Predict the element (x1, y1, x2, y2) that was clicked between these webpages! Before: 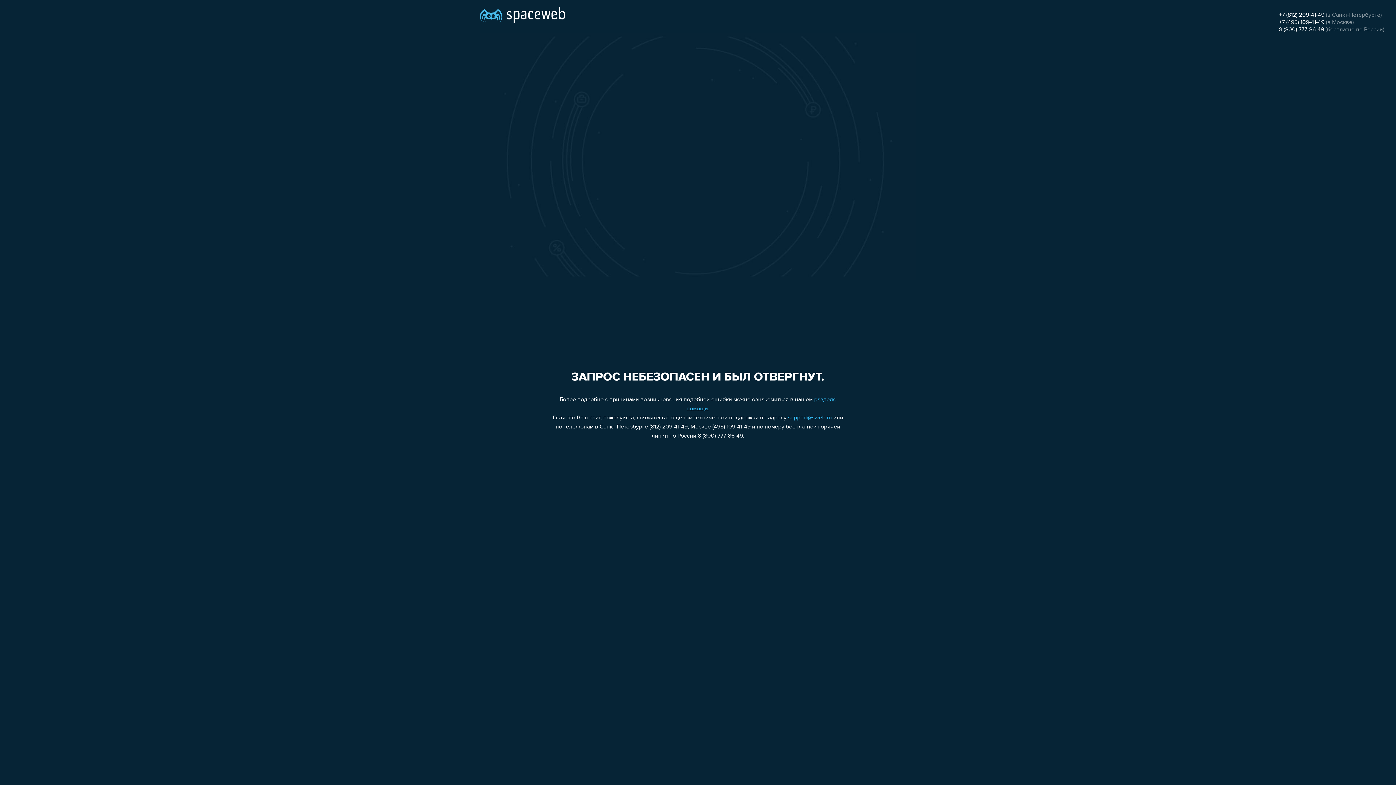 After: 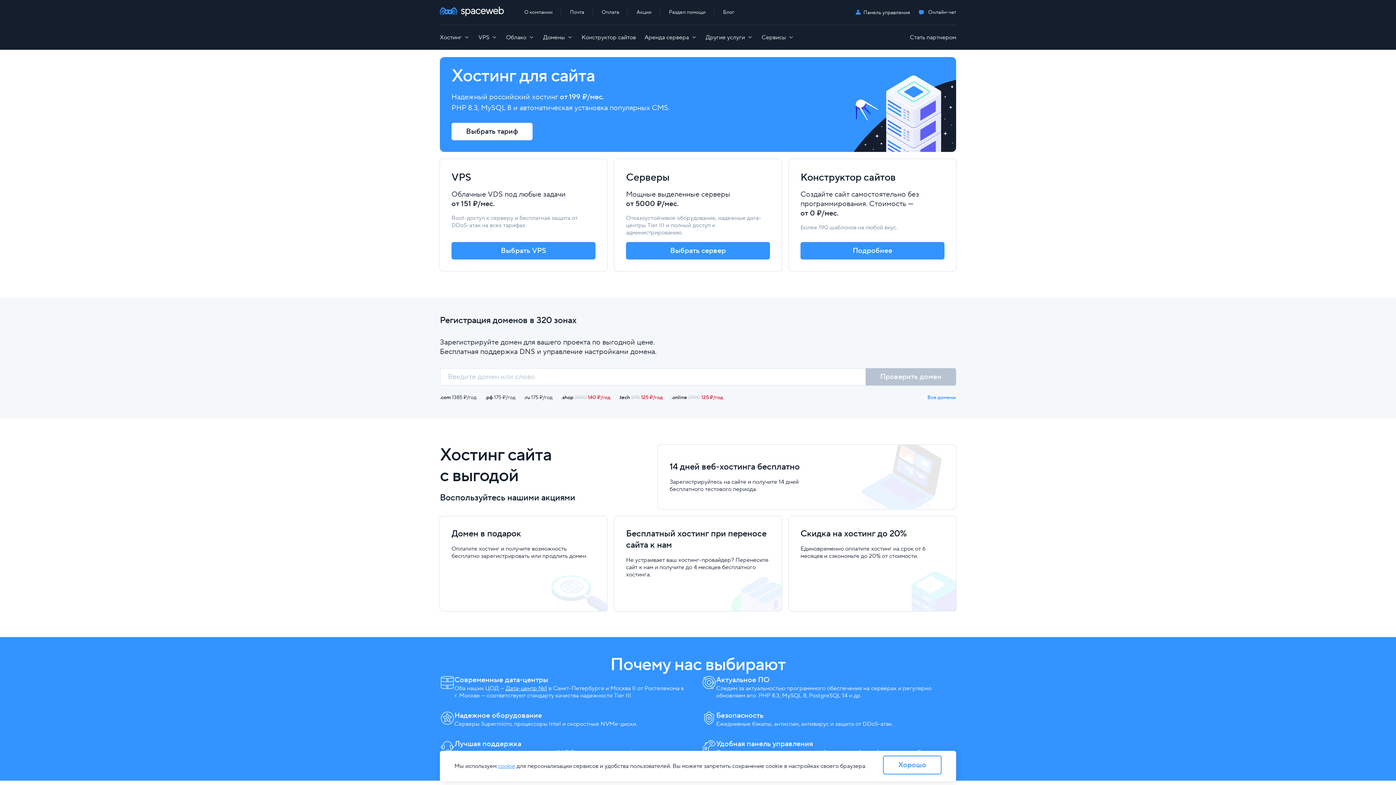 Action: bbox: (480, 0, 565, 25)